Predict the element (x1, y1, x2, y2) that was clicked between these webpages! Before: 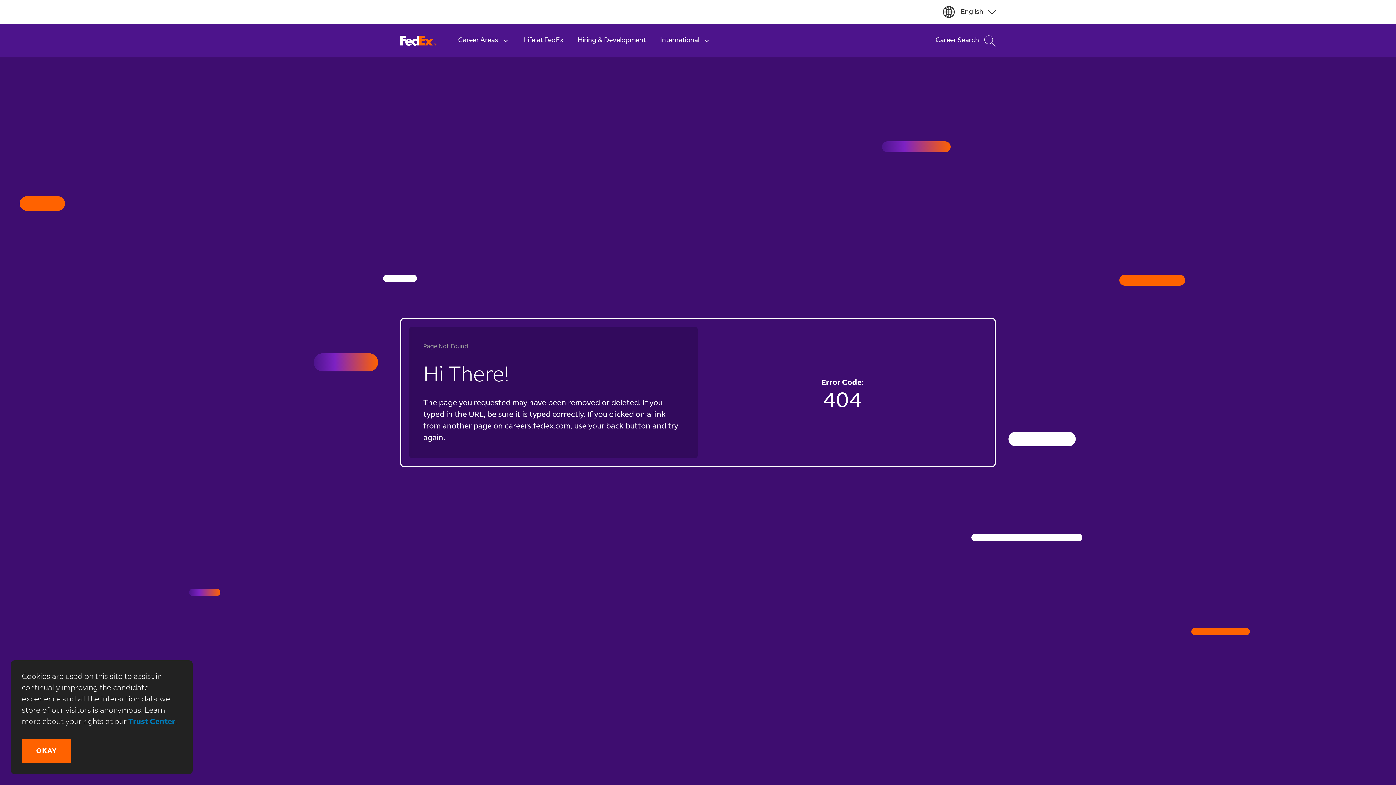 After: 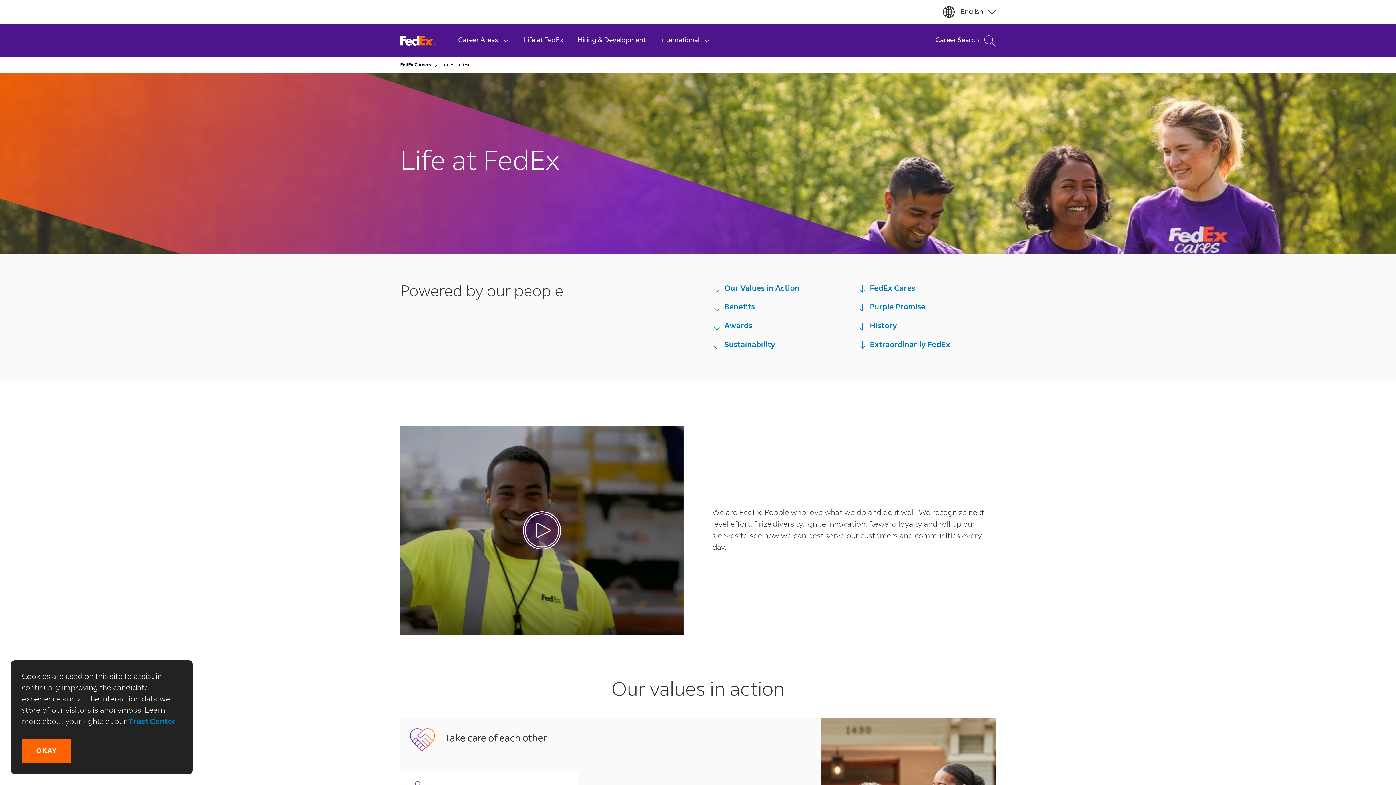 Action: bbox: (516, 24, 570, 57) label: Life at FedEx